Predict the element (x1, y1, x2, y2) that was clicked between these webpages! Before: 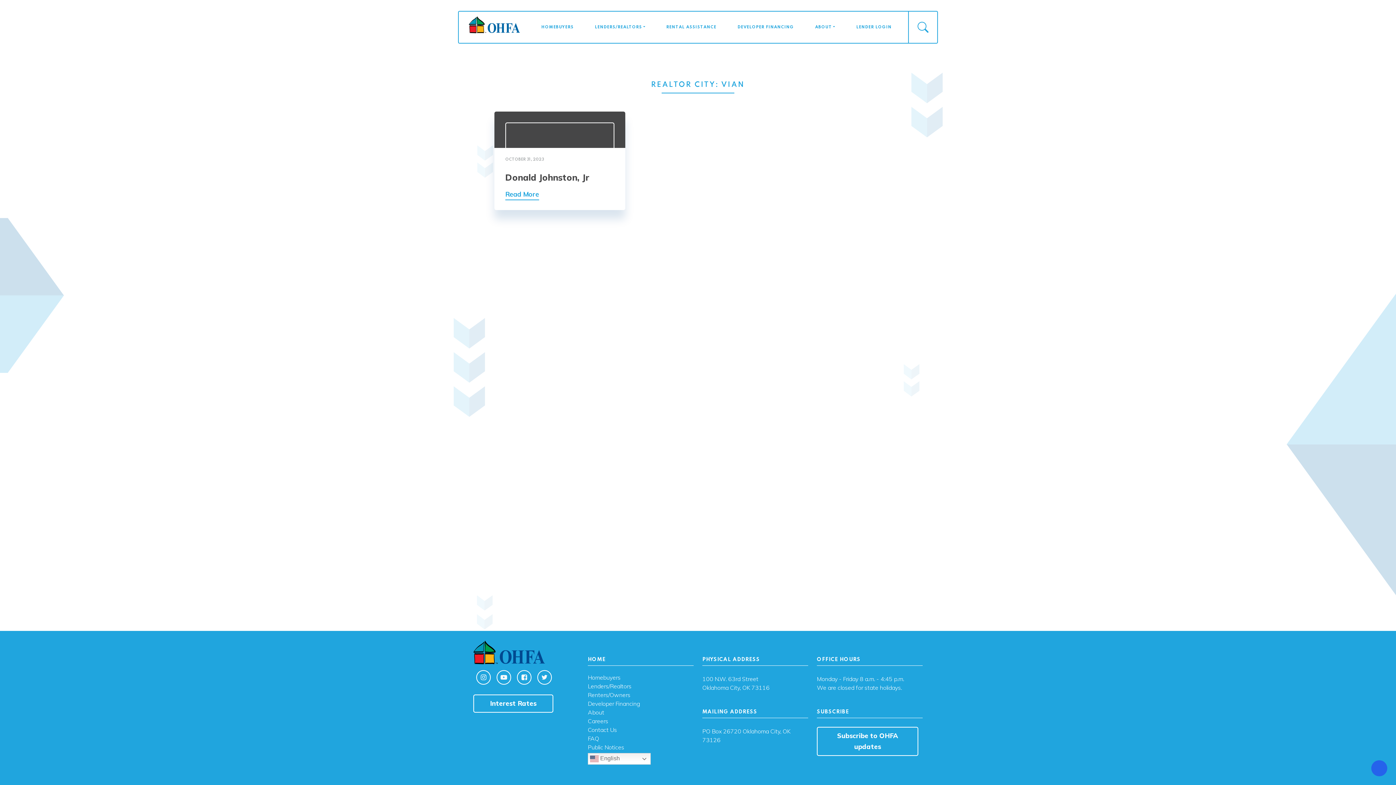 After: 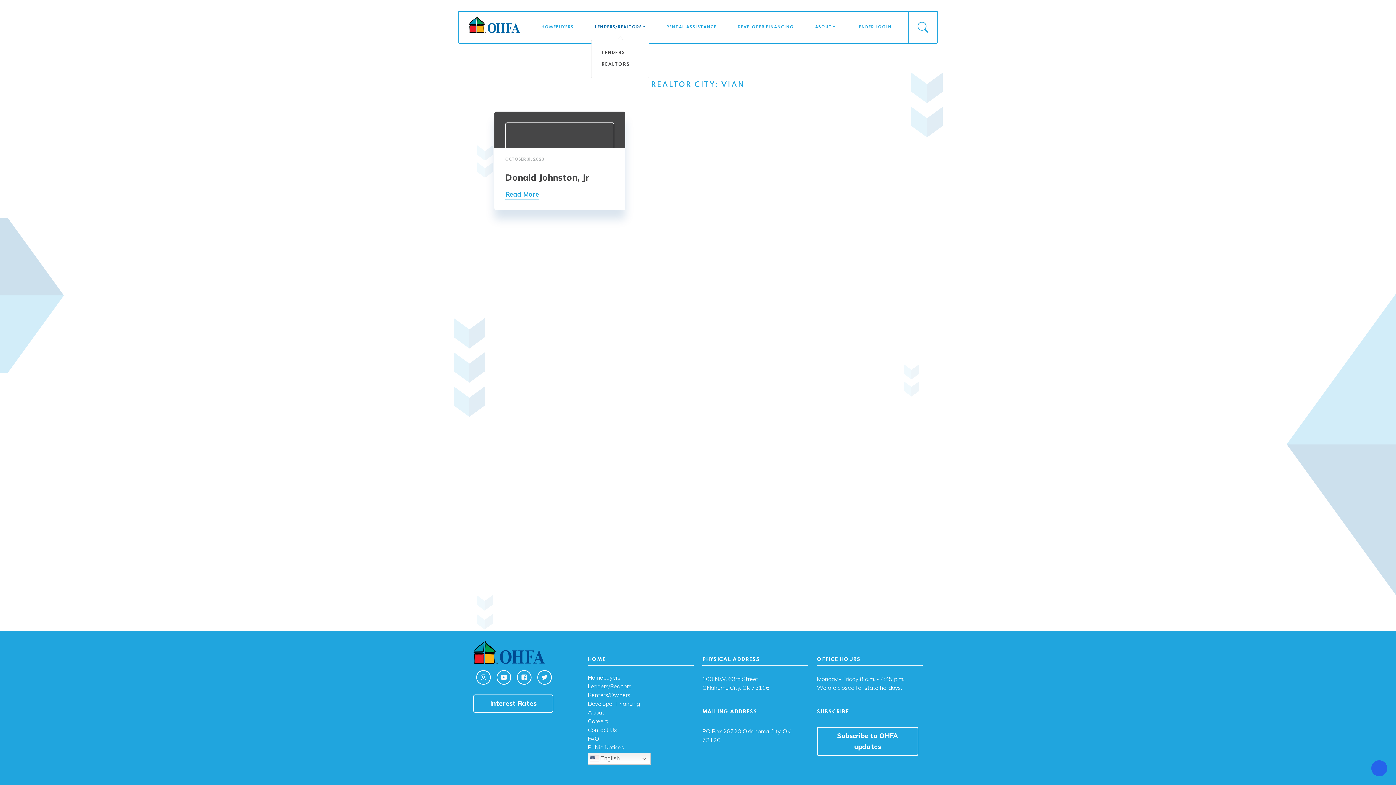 Action: label: LENDERS/REALTORS bbox: (593, 23, 646, 31)